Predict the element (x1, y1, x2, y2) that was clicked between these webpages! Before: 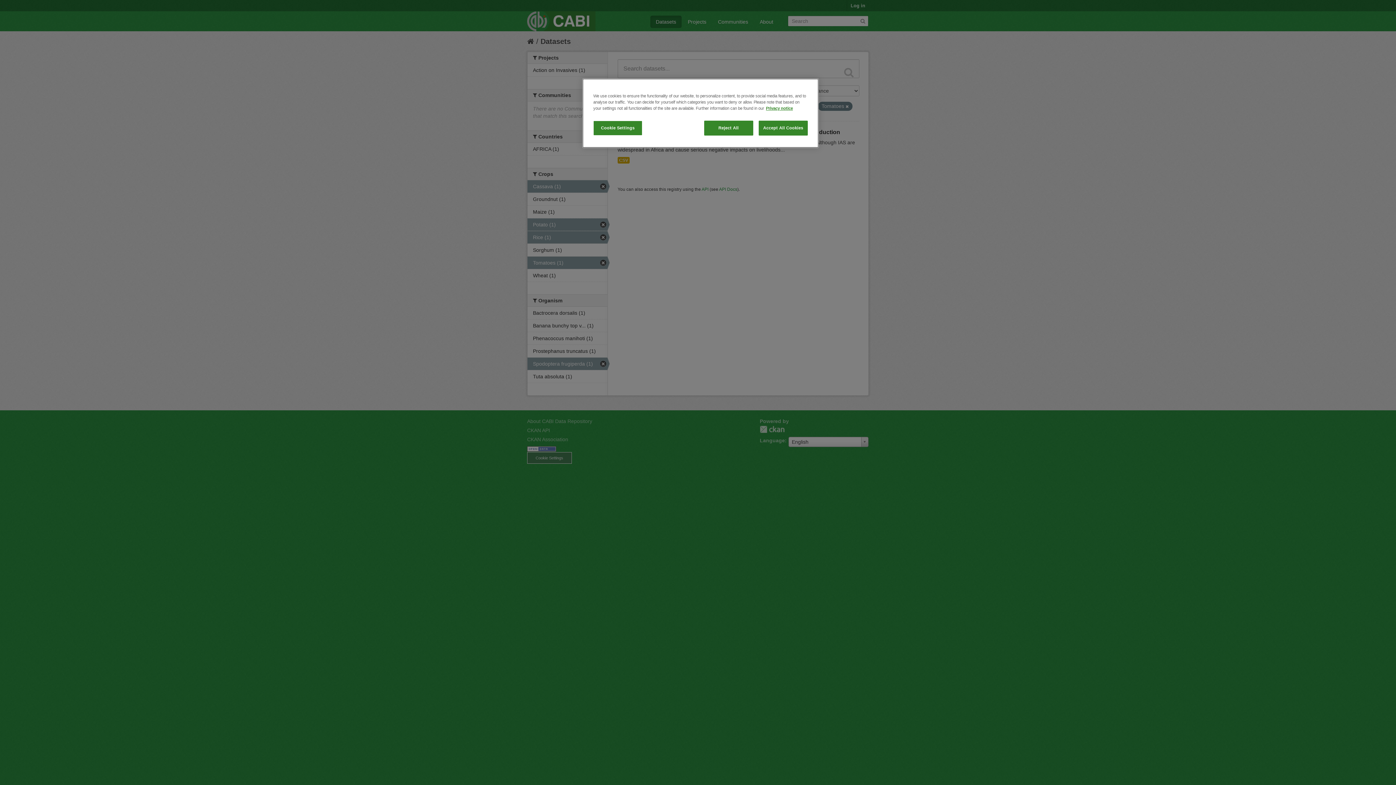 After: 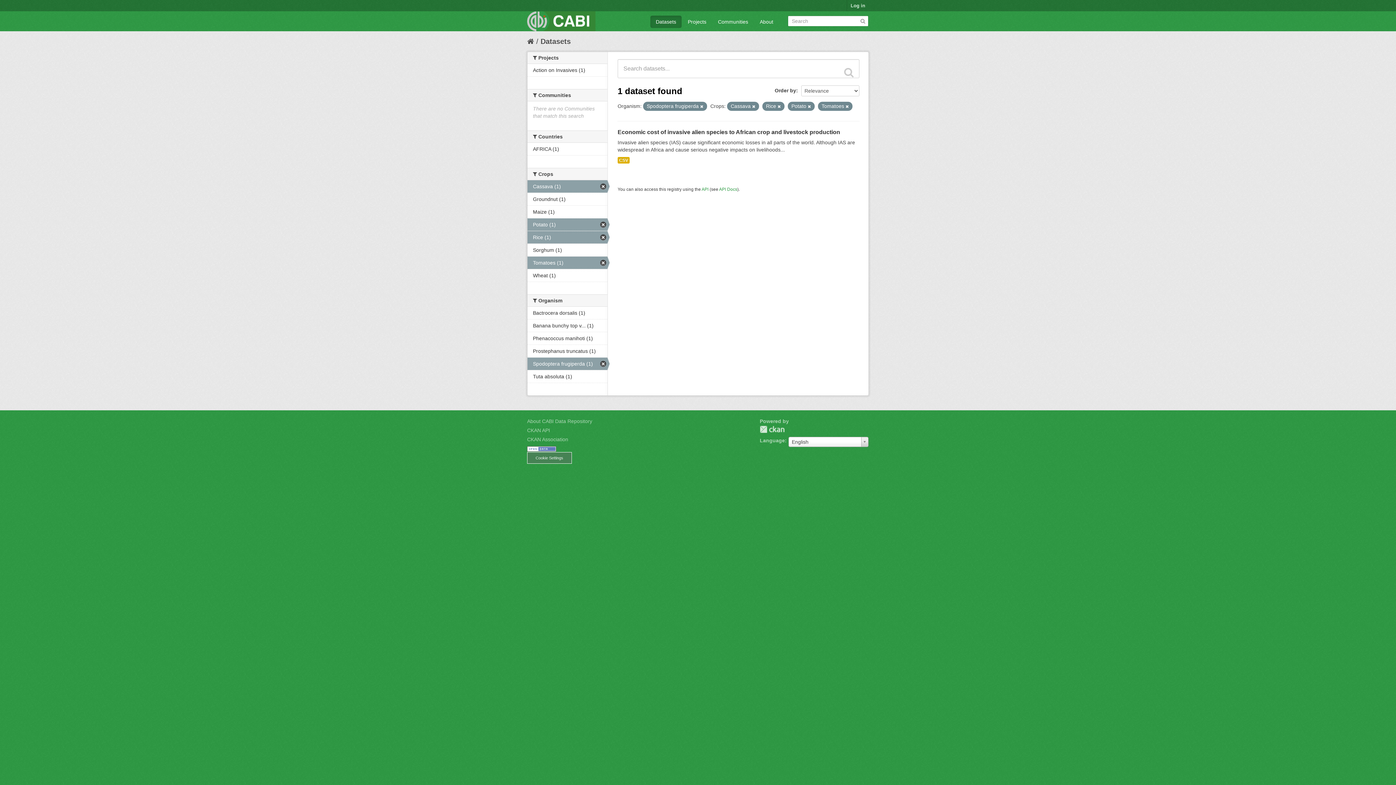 Action: bbox: (704, 120, 753, 135) label: Reject All